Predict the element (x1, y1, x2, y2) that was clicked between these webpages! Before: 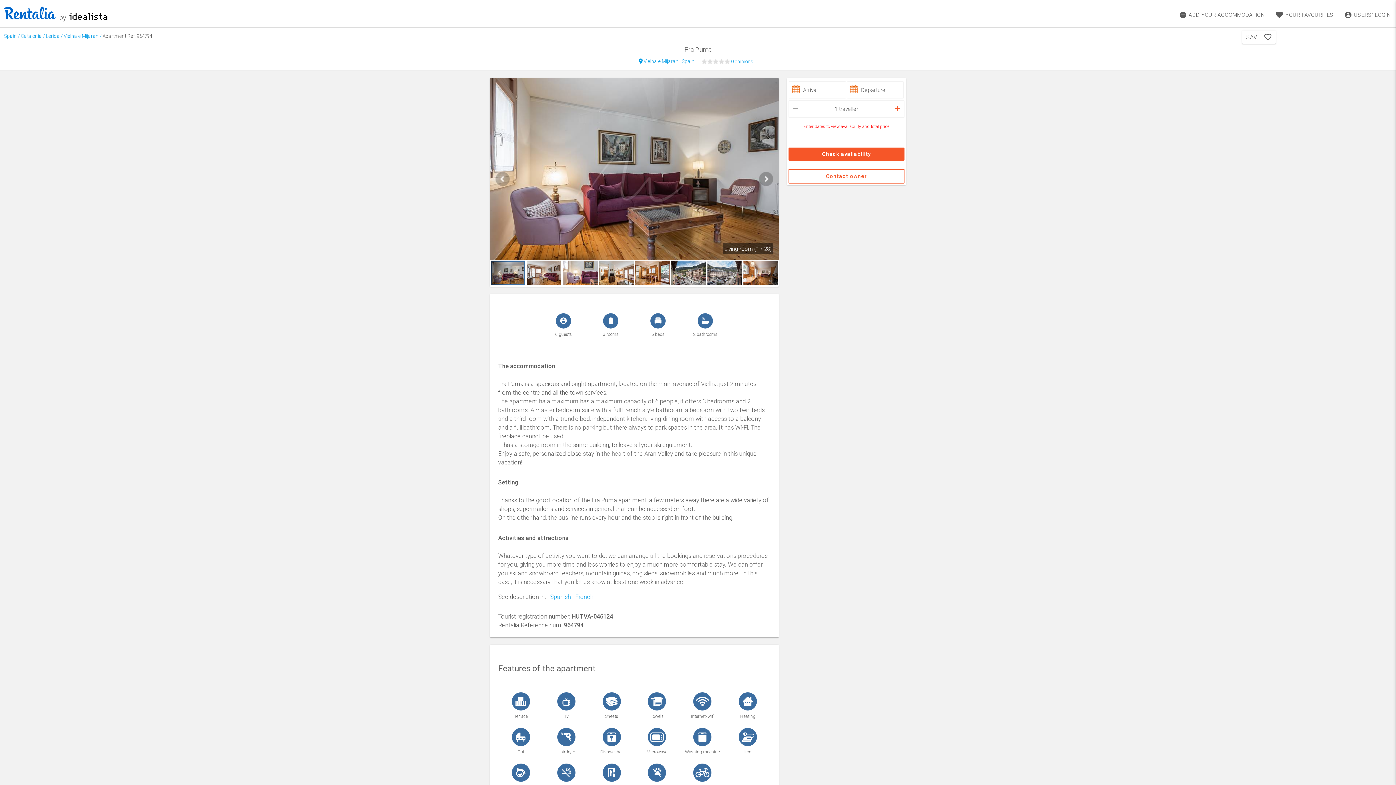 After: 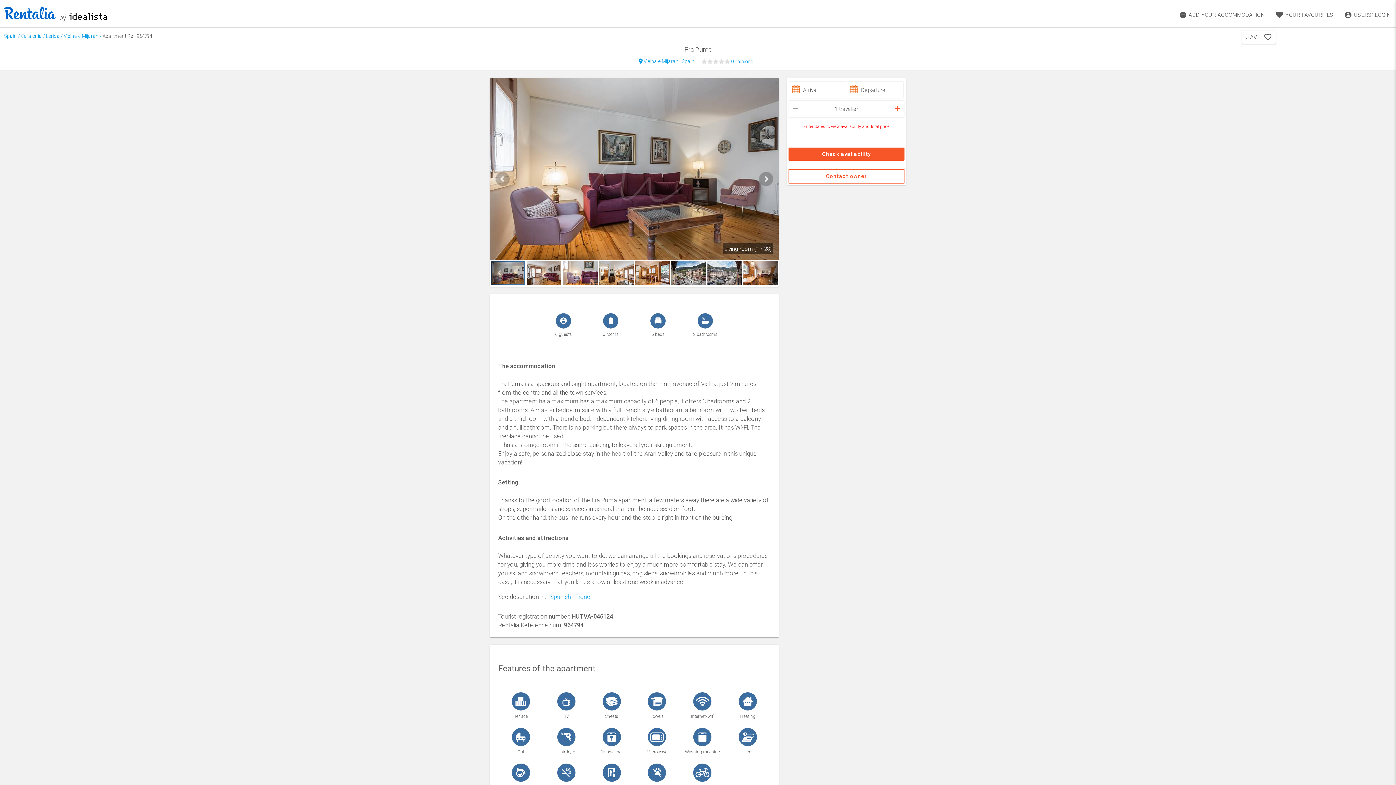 Action: bbox: (545, 592, 571, 600) label:    Spanish